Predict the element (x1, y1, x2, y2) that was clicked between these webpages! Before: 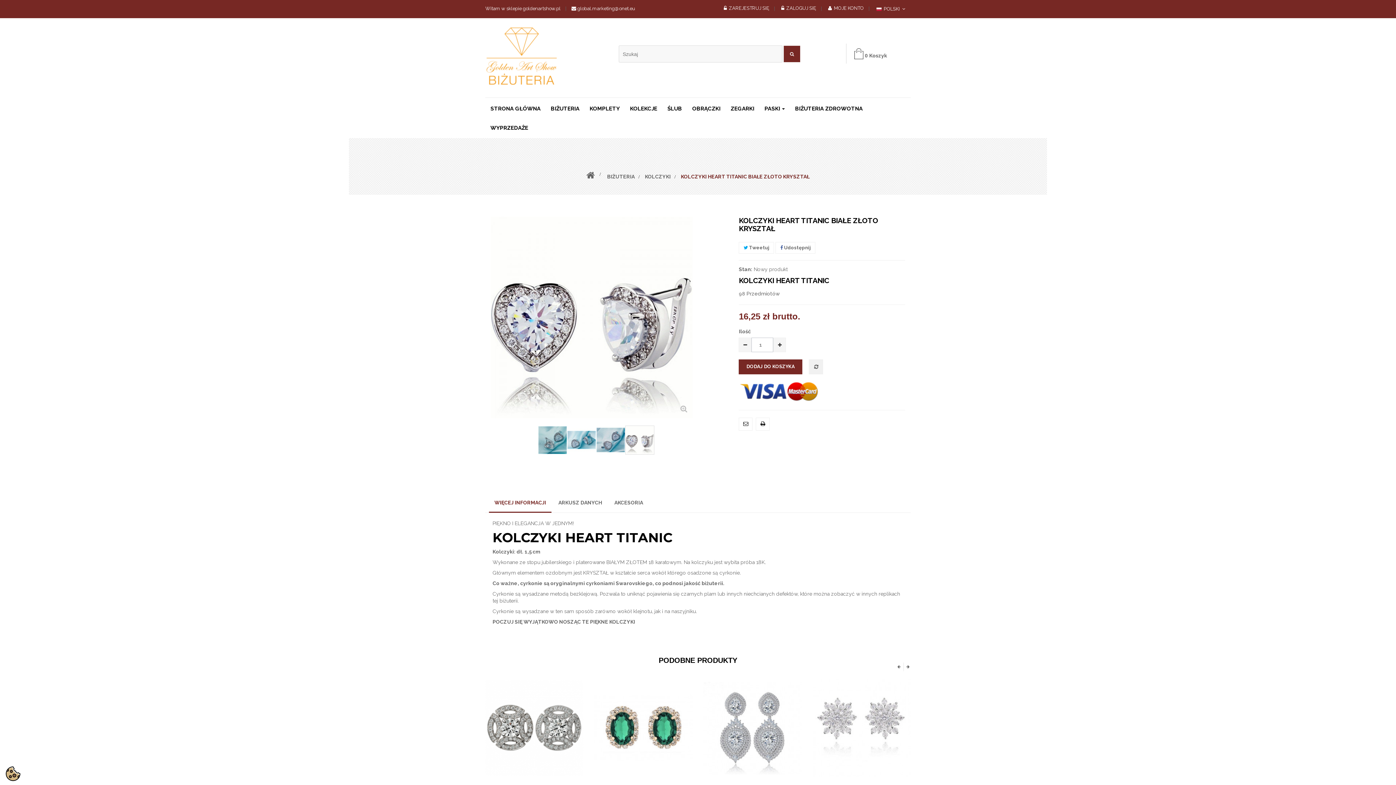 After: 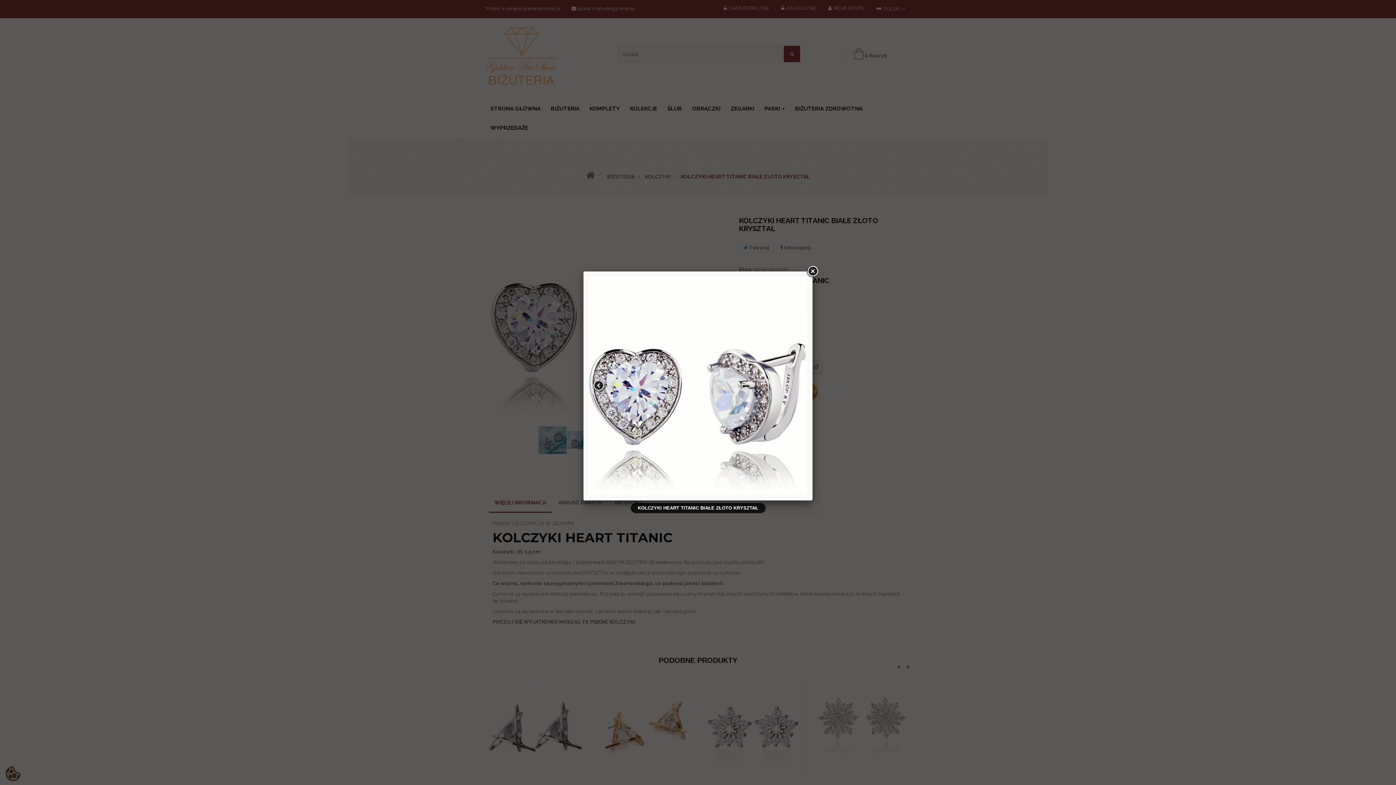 Action: bbox: (625, 425, 654, 454)